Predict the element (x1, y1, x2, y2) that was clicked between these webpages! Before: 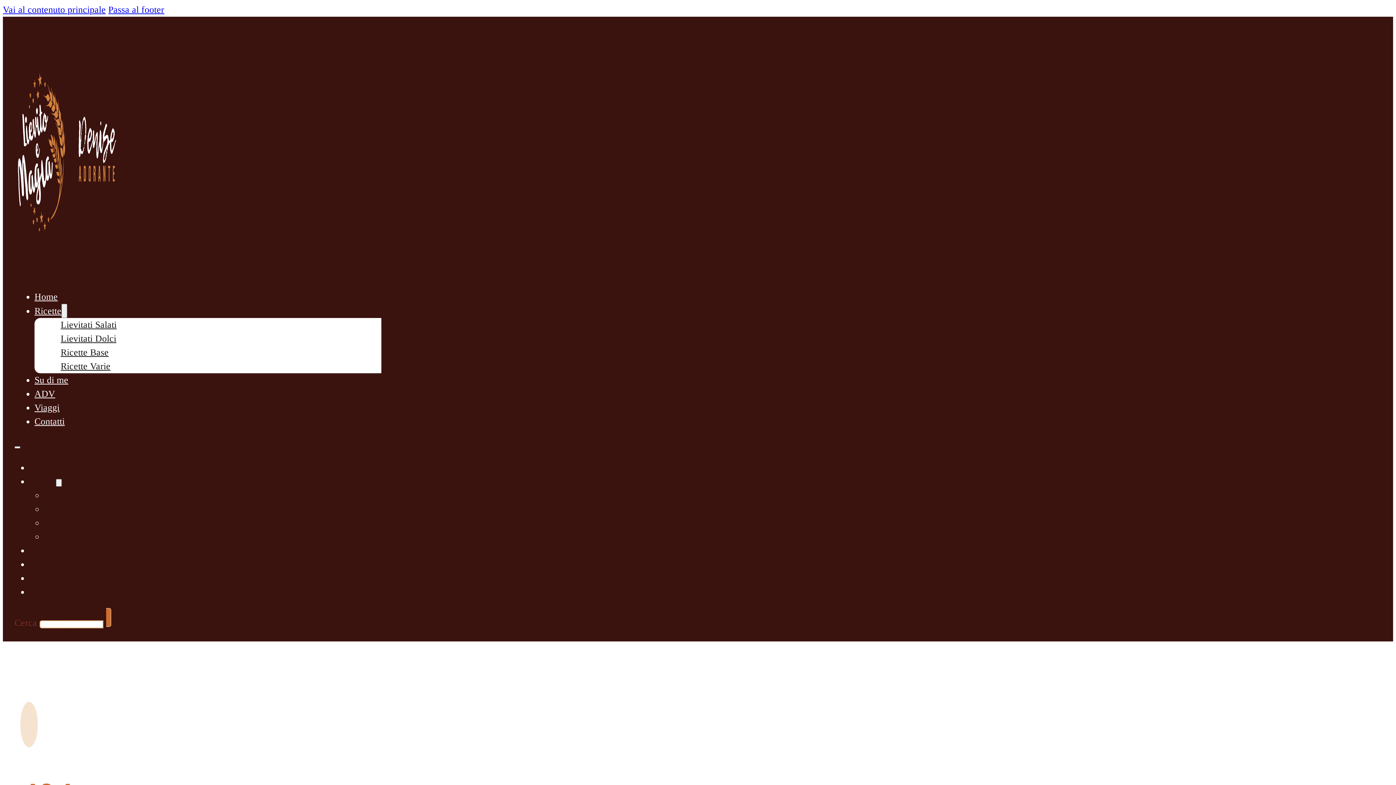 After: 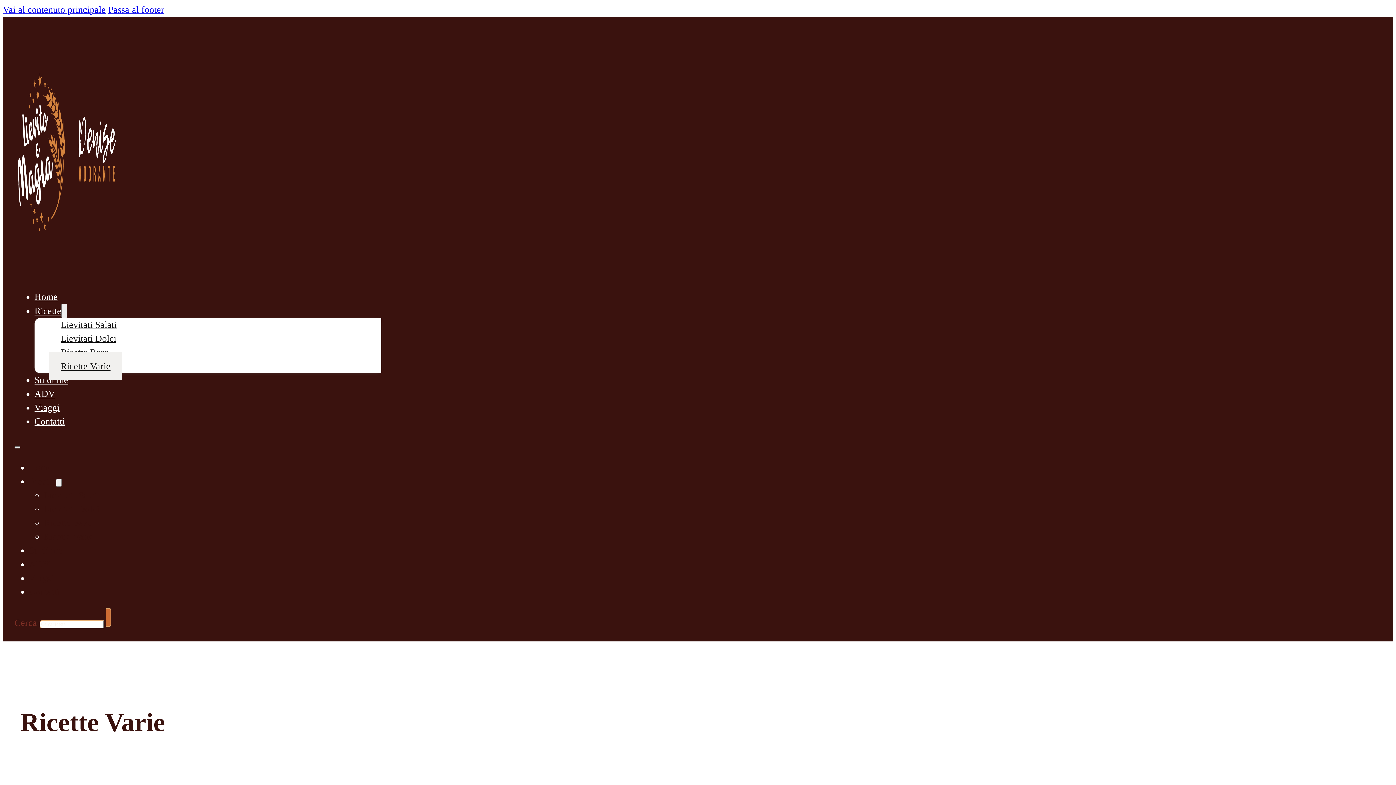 Action: label: Ricette Varie bbox: (49, 352, 122, 380)